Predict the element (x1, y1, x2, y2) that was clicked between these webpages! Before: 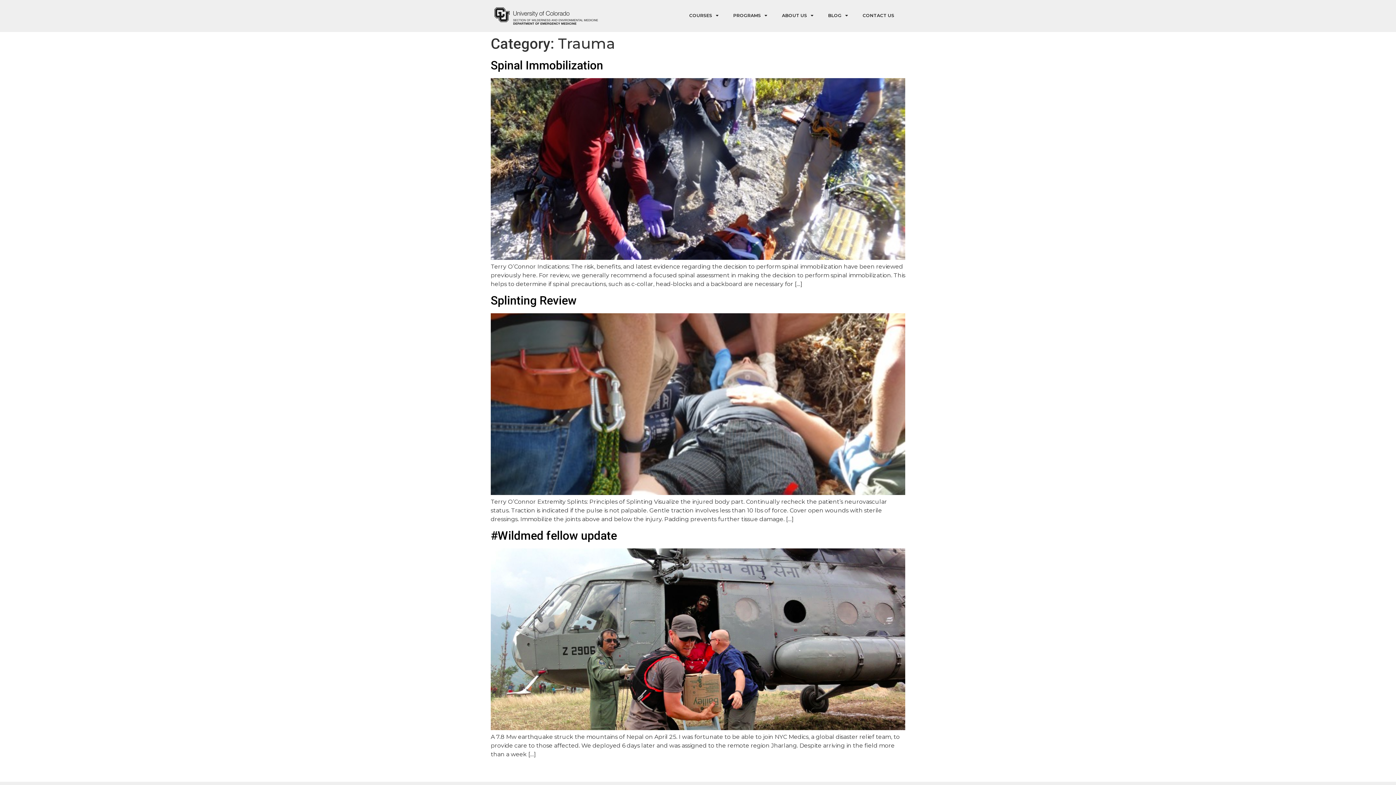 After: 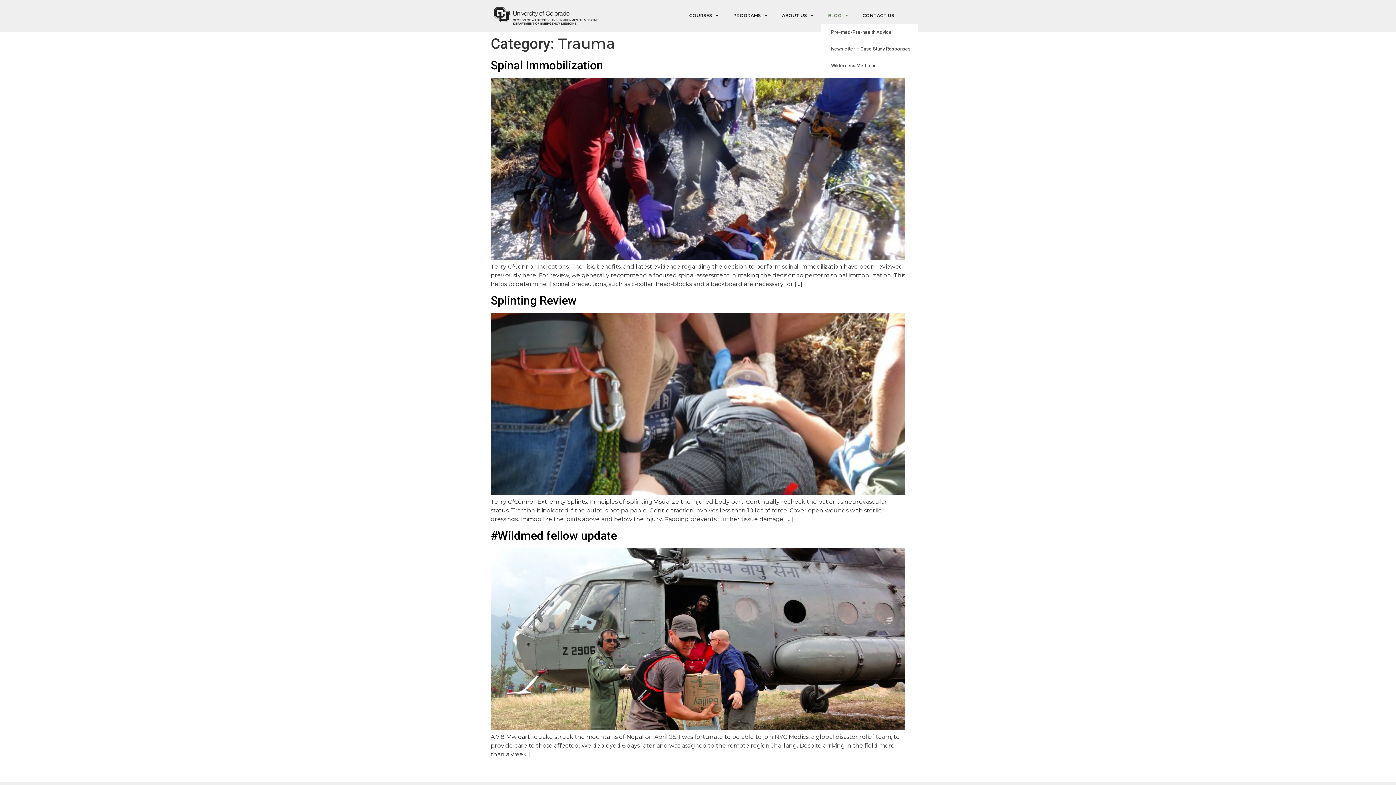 Action: label: BLOG bbox: (821, 7, 855, 24)